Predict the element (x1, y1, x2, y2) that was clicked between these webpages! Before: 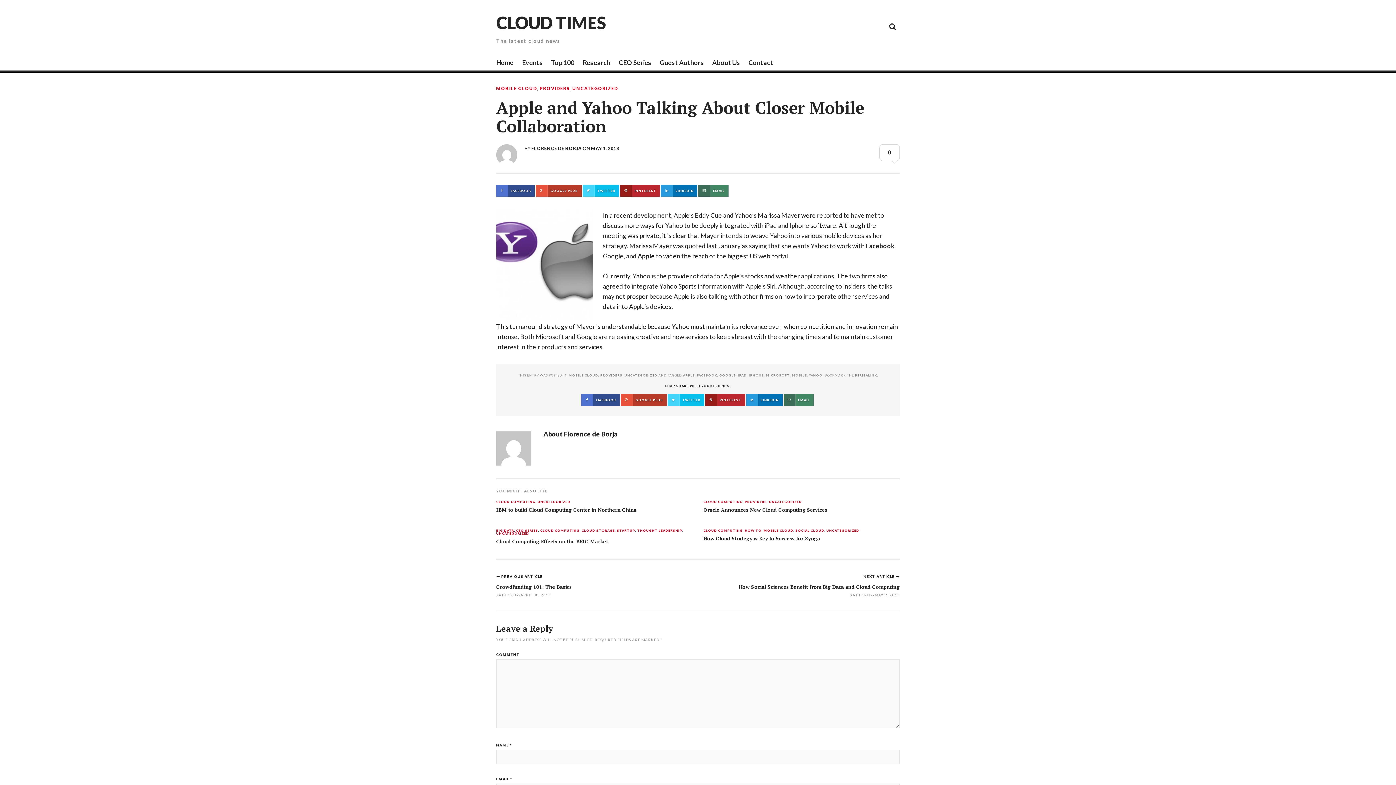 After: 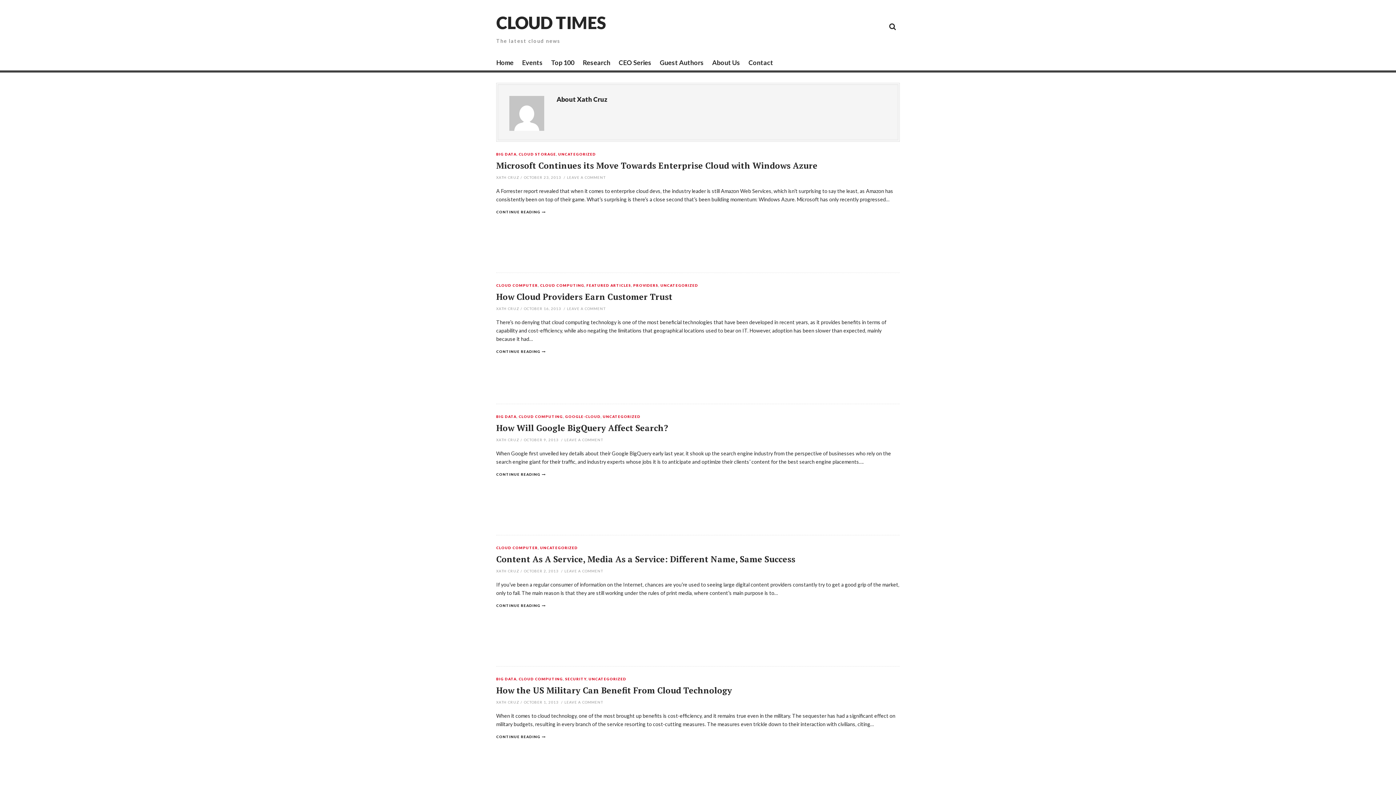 Action: label: XATH CRUZ bbox: (850, 593, 873, 597)